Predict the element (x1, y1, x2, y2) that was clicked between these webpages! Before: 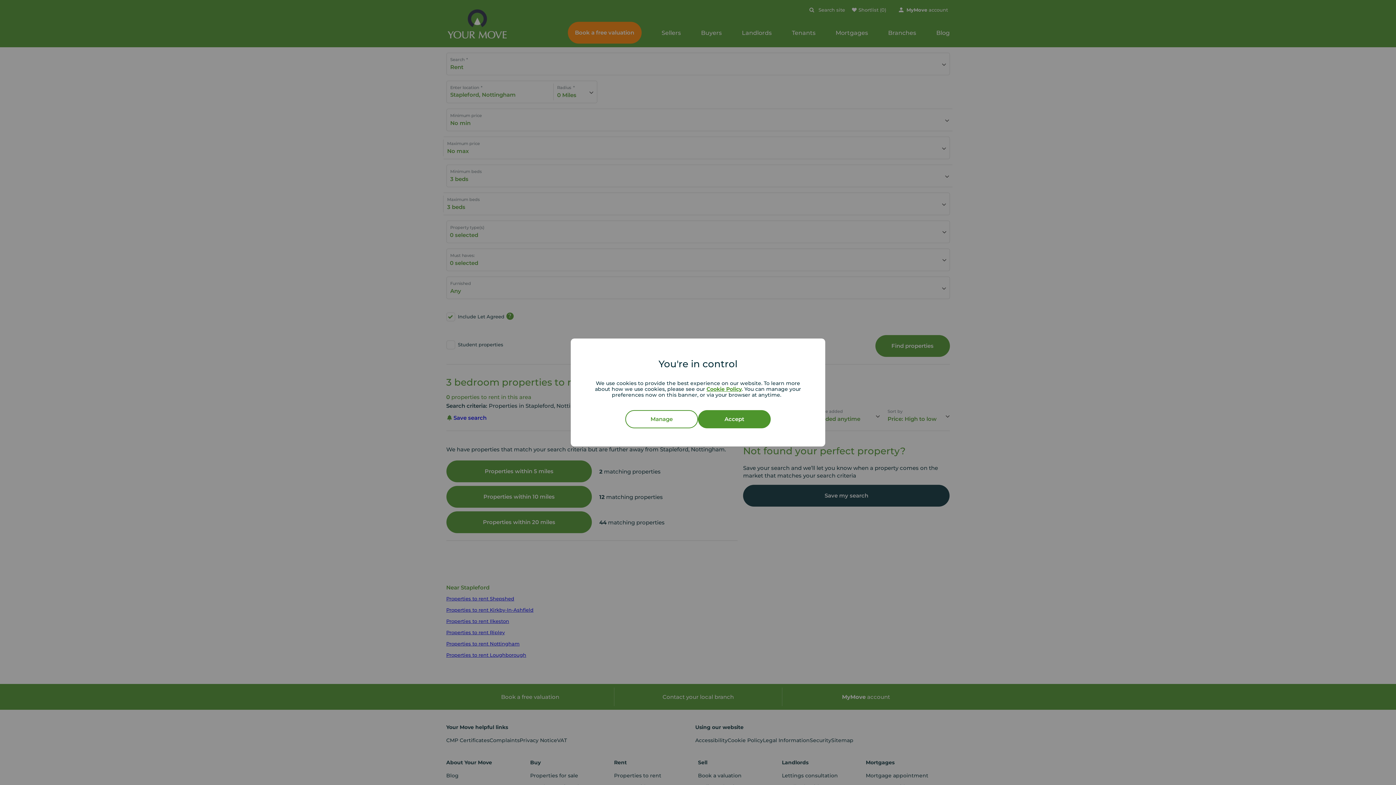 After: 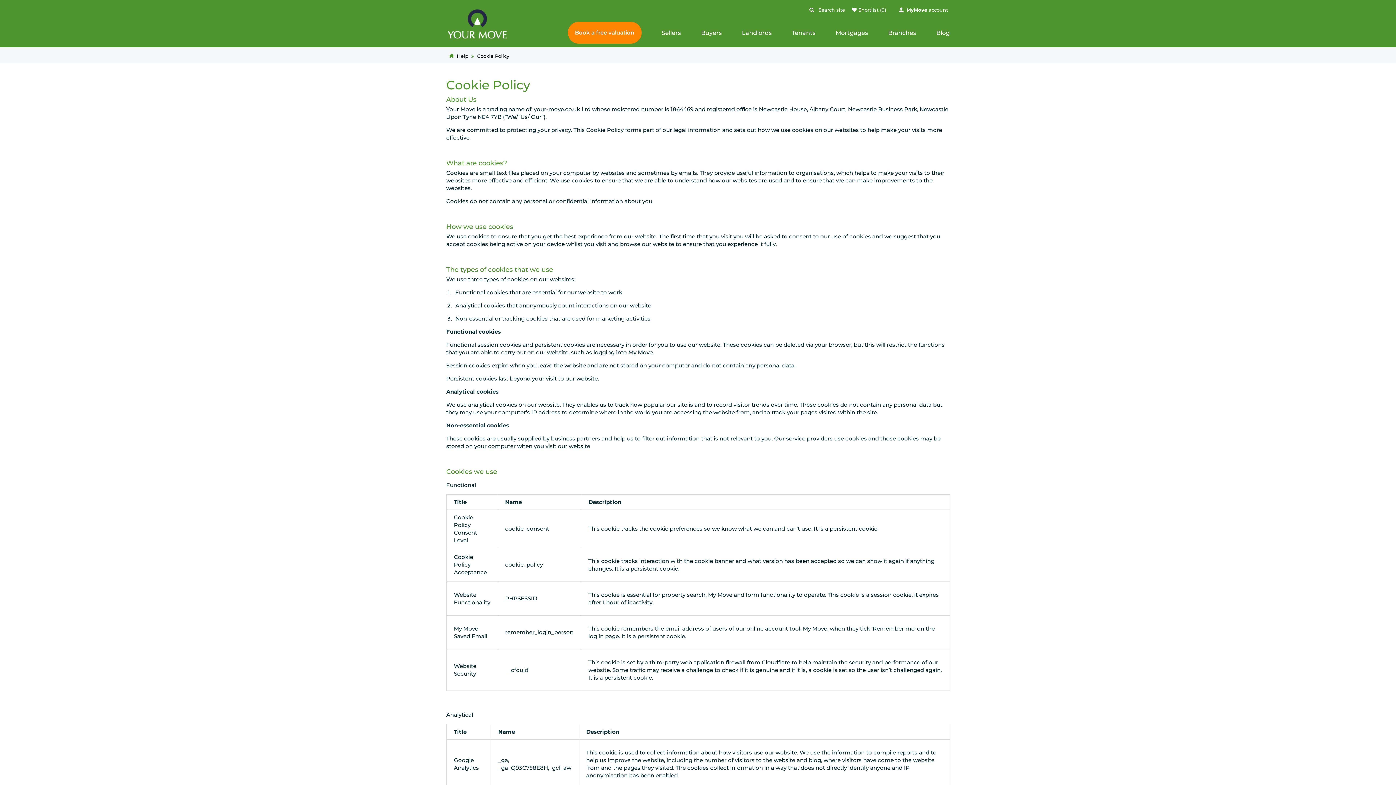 Action: label: Cookie Policy bbox: (706, 386, 742, 392)